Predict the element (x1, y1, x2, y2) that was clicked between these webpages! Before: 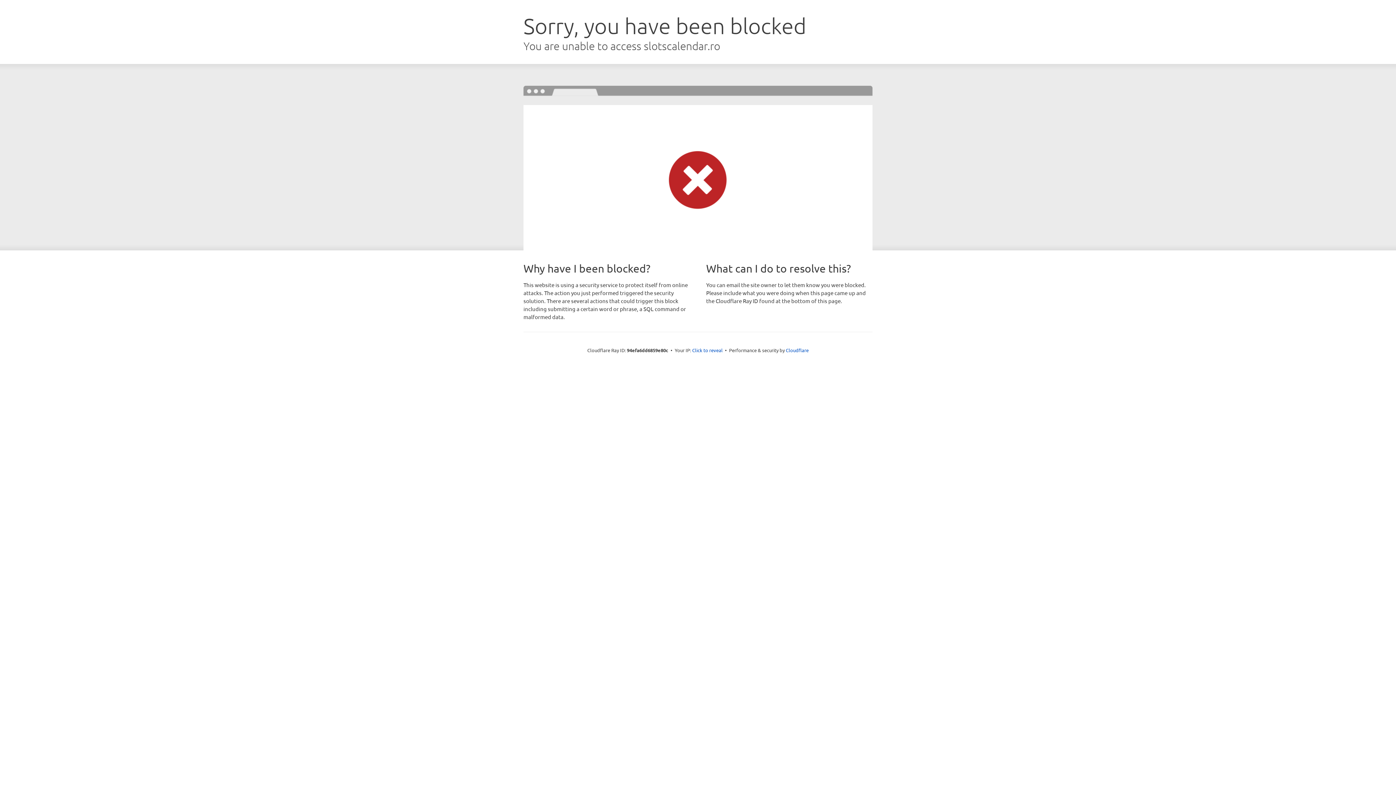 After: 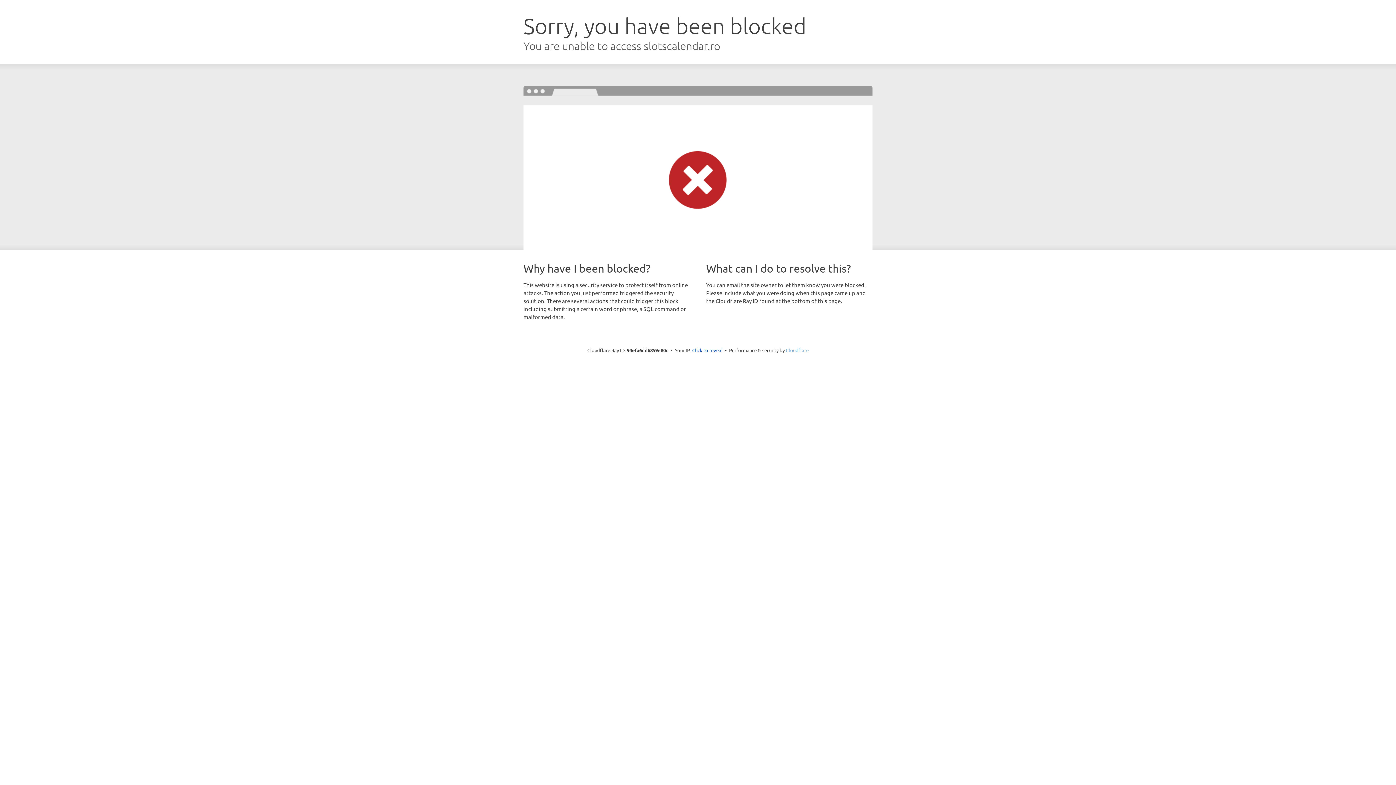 Action: label: Cloudflare bbox: (786, 347, 808, 353)